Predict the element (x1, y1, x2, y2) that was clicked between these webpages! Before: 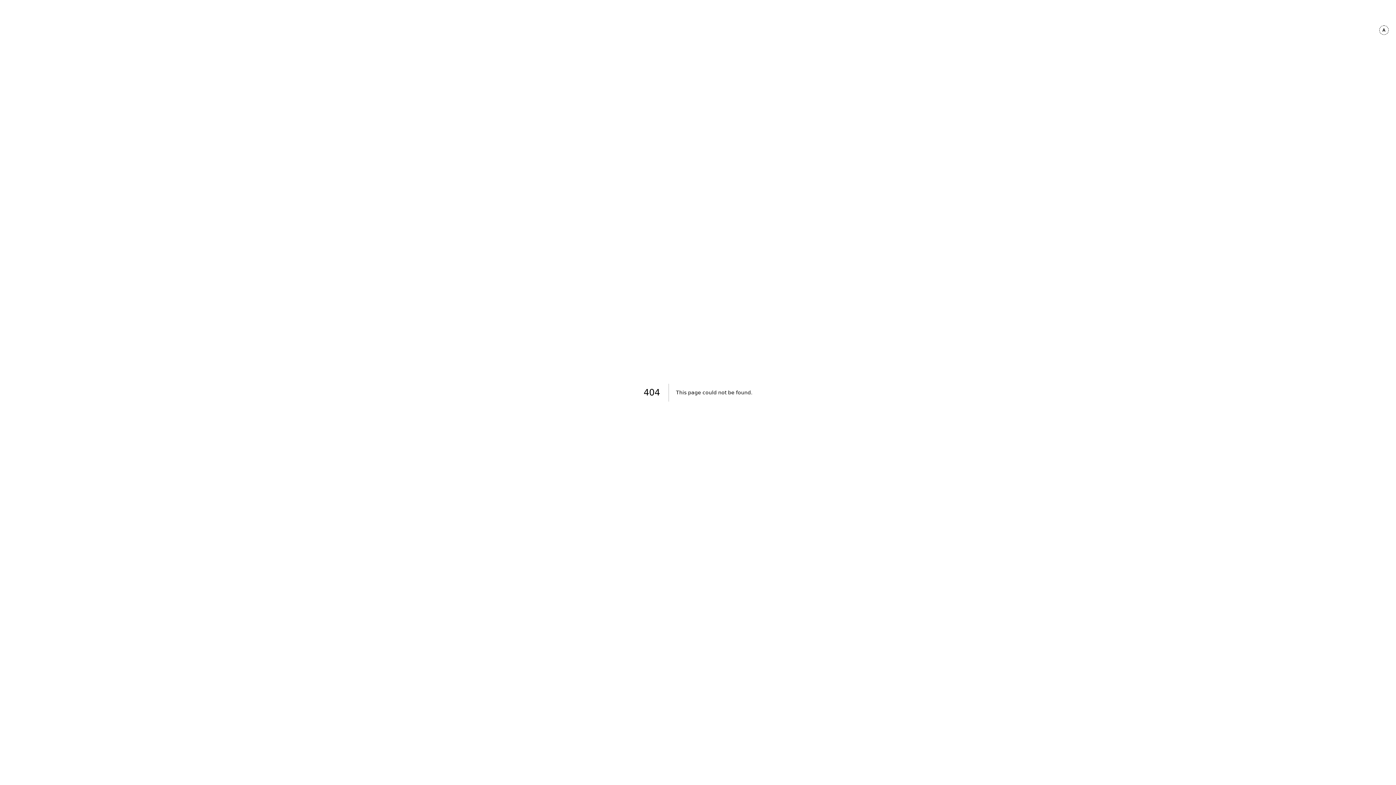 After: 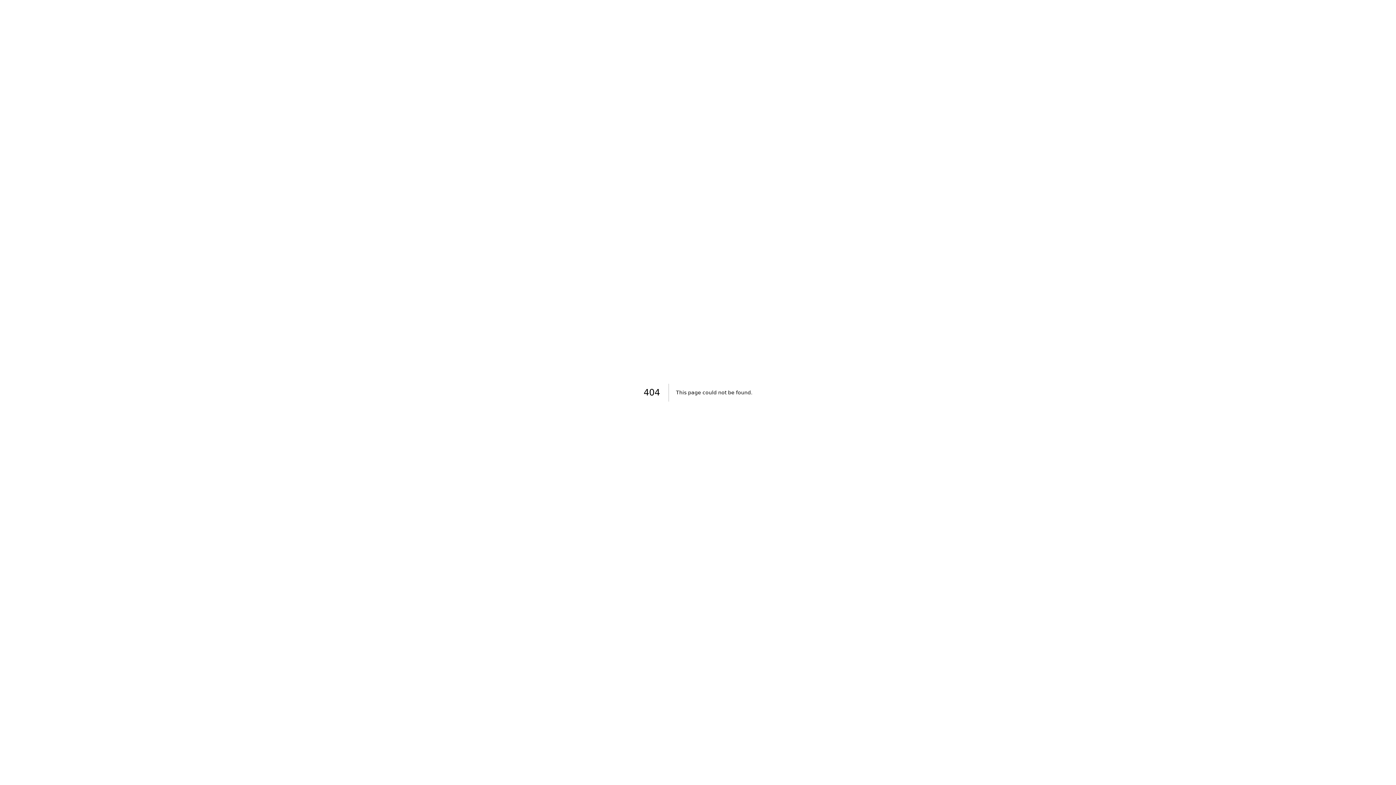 Action: bbox: (1379, 25, 1389, 34)